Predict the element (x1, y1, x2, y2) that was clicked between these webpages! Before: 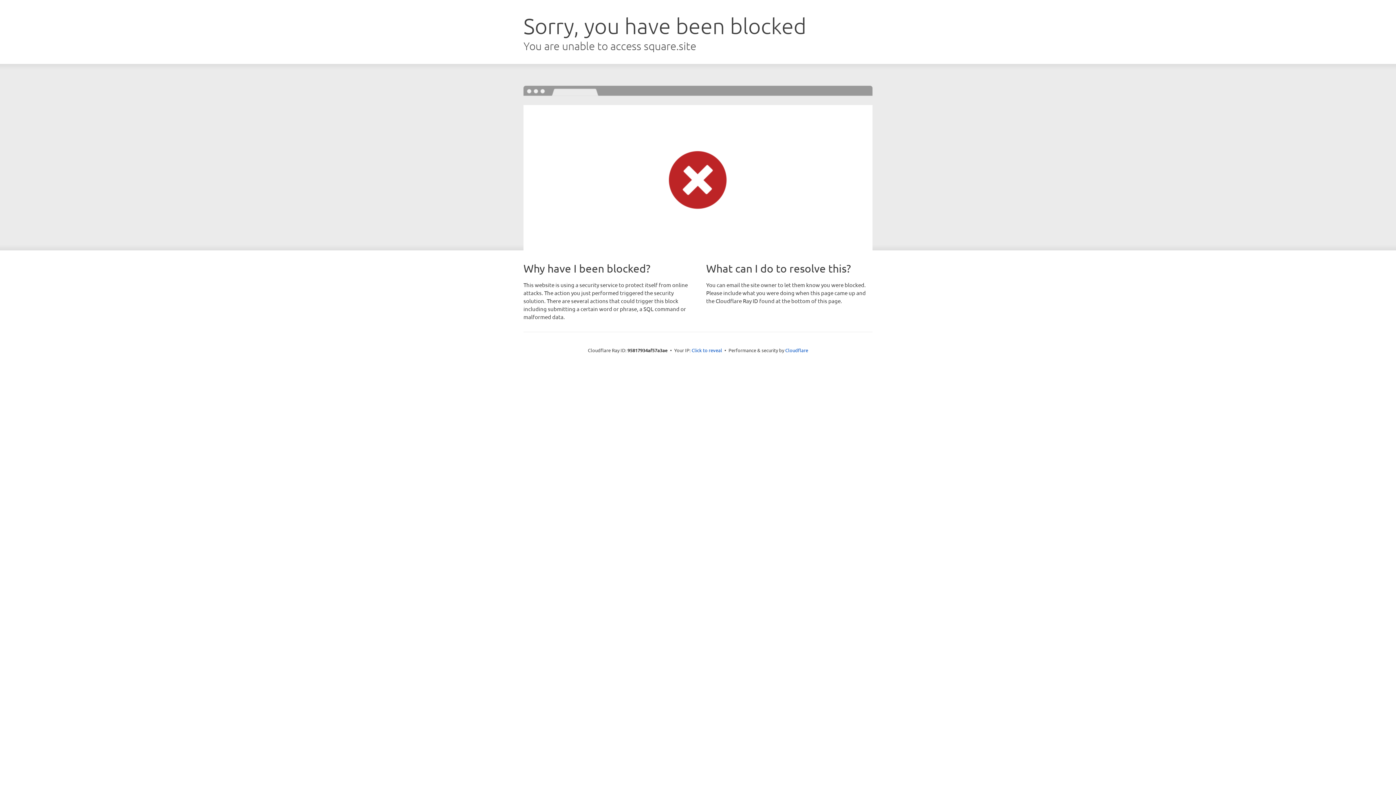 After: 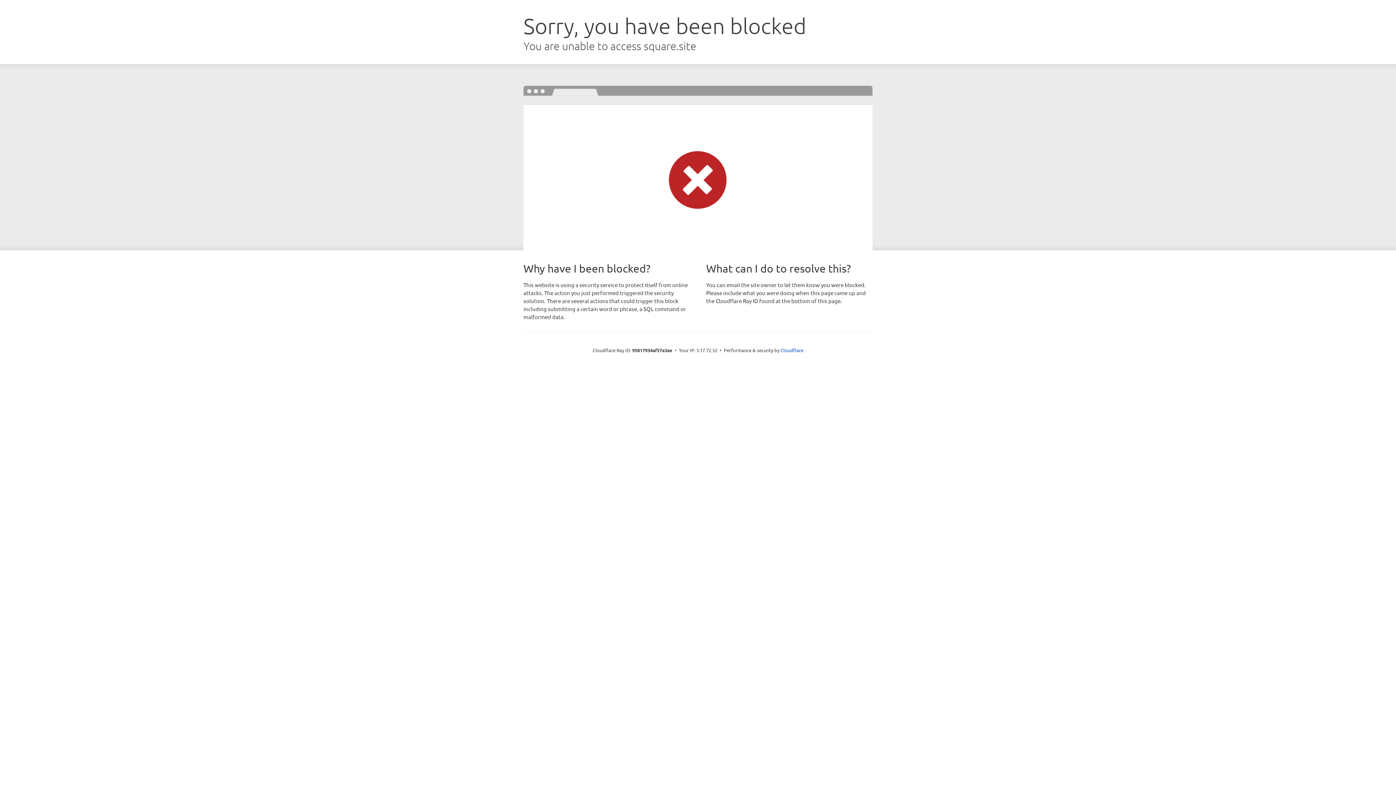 Action: bbox: (691, 346, 722, 353) label: Click to reveal